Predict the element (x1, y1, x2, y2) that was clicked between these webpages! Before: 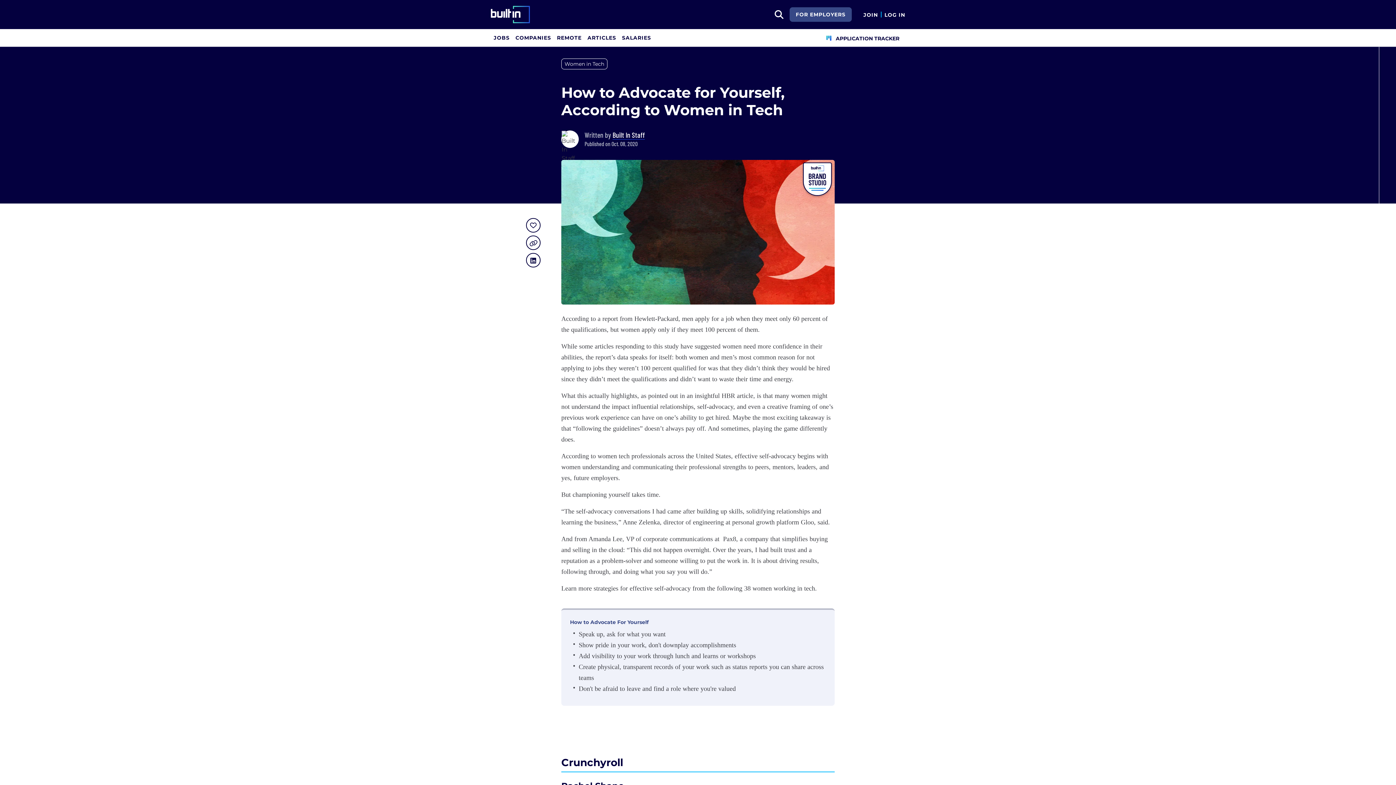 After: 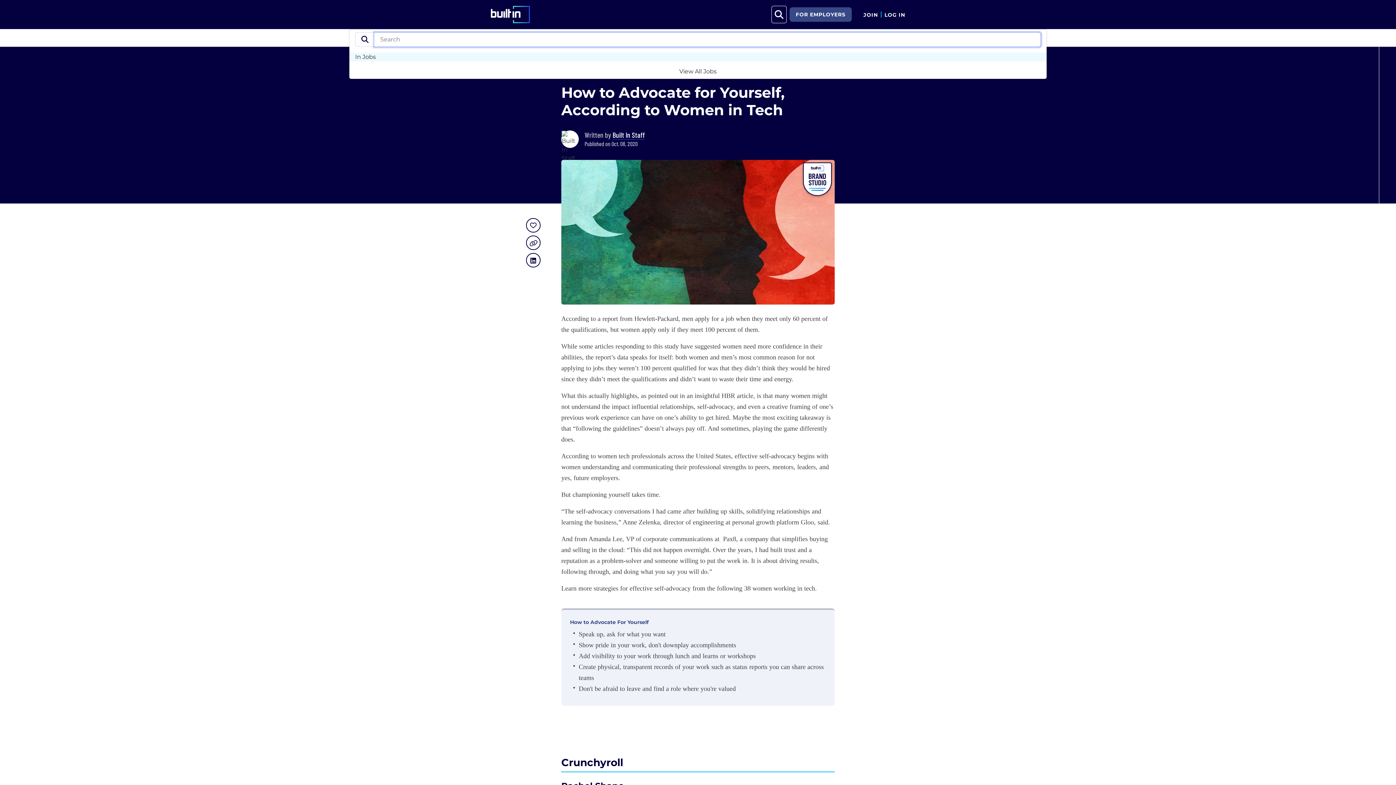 Action: label: search button bbox: (771, 5, 786, 23)